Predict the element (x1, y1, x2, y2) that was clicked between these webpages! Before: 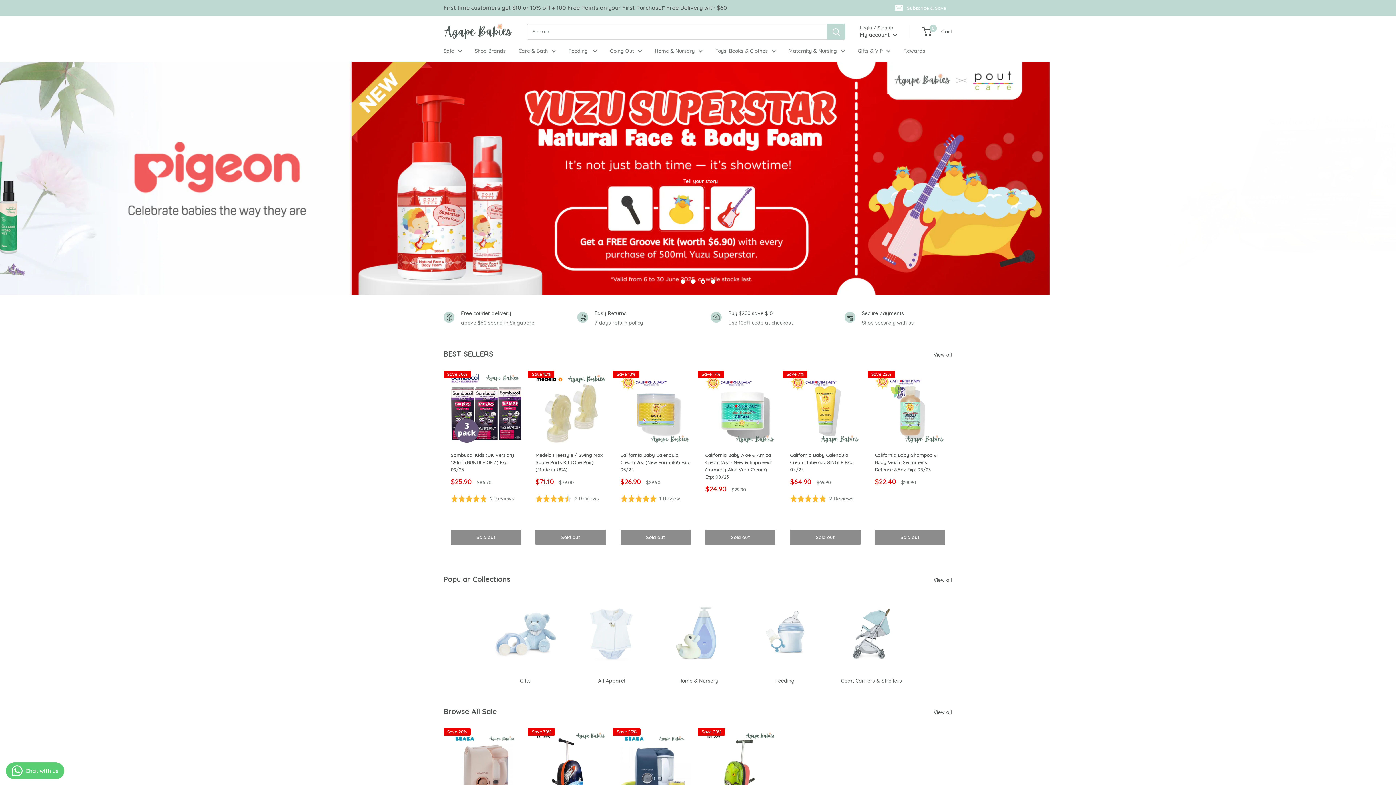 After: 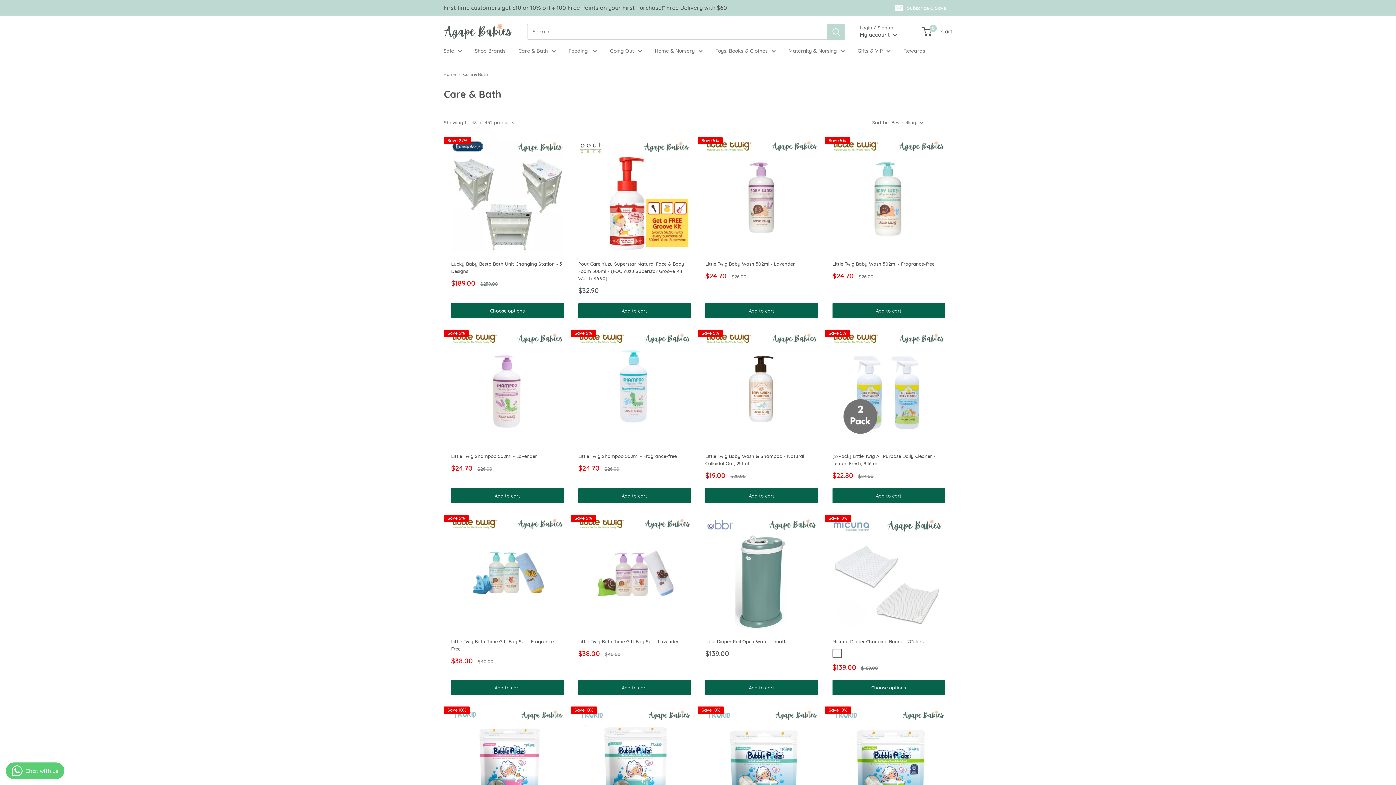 Action: bbox: (518, 46, 556, 55) label: Care & Bath